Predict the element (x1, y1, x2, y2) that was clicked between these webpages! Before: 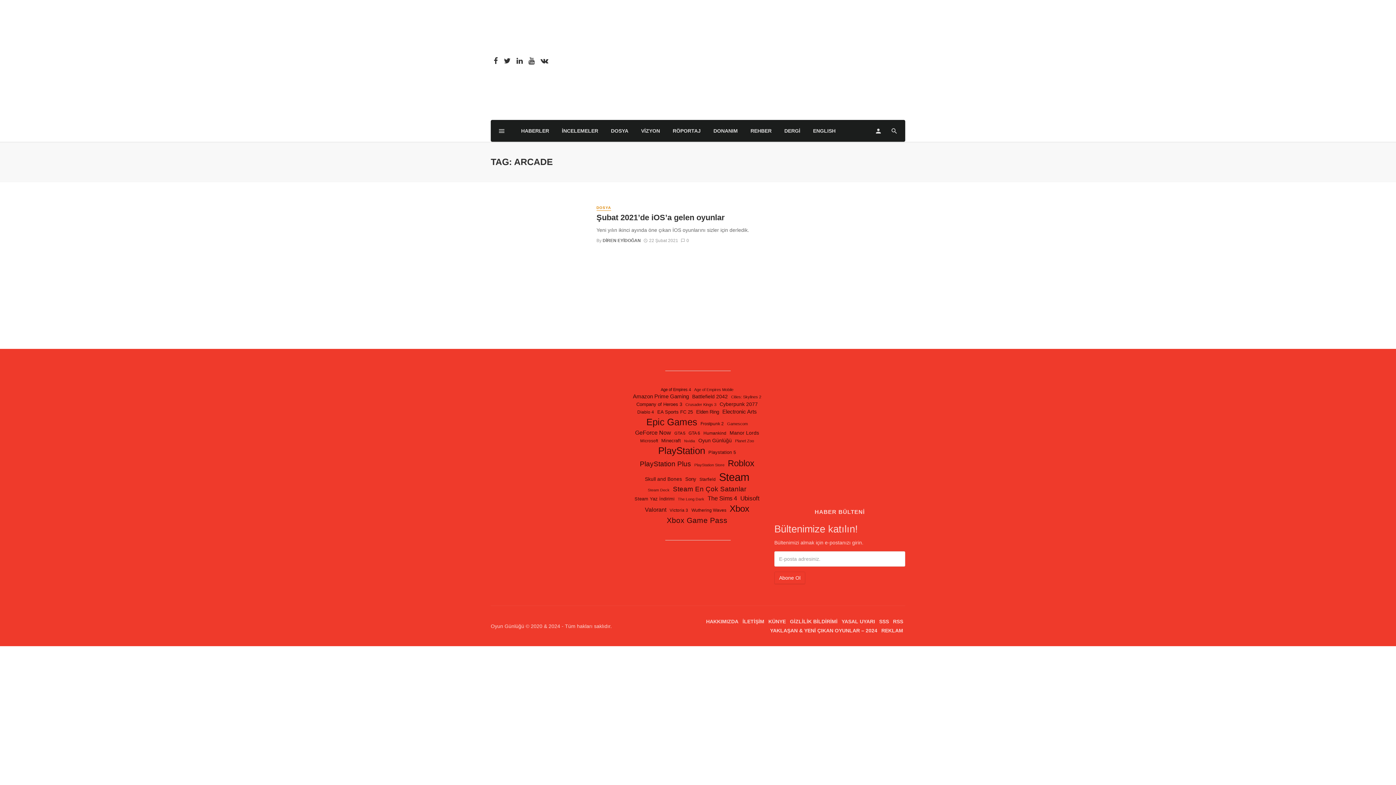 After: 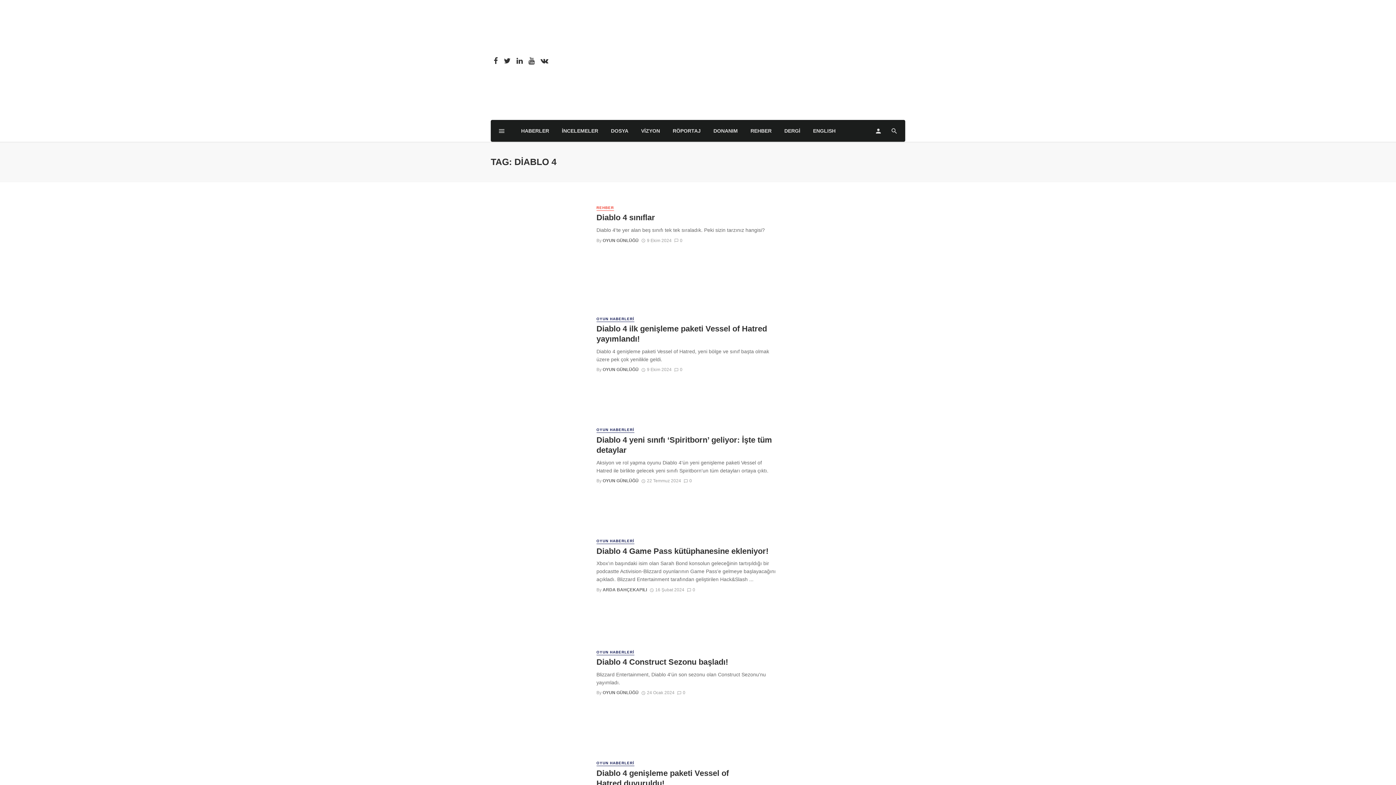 Action: bbox: (637, 409, 654, 415) label: Diablo 4 (25 öge)